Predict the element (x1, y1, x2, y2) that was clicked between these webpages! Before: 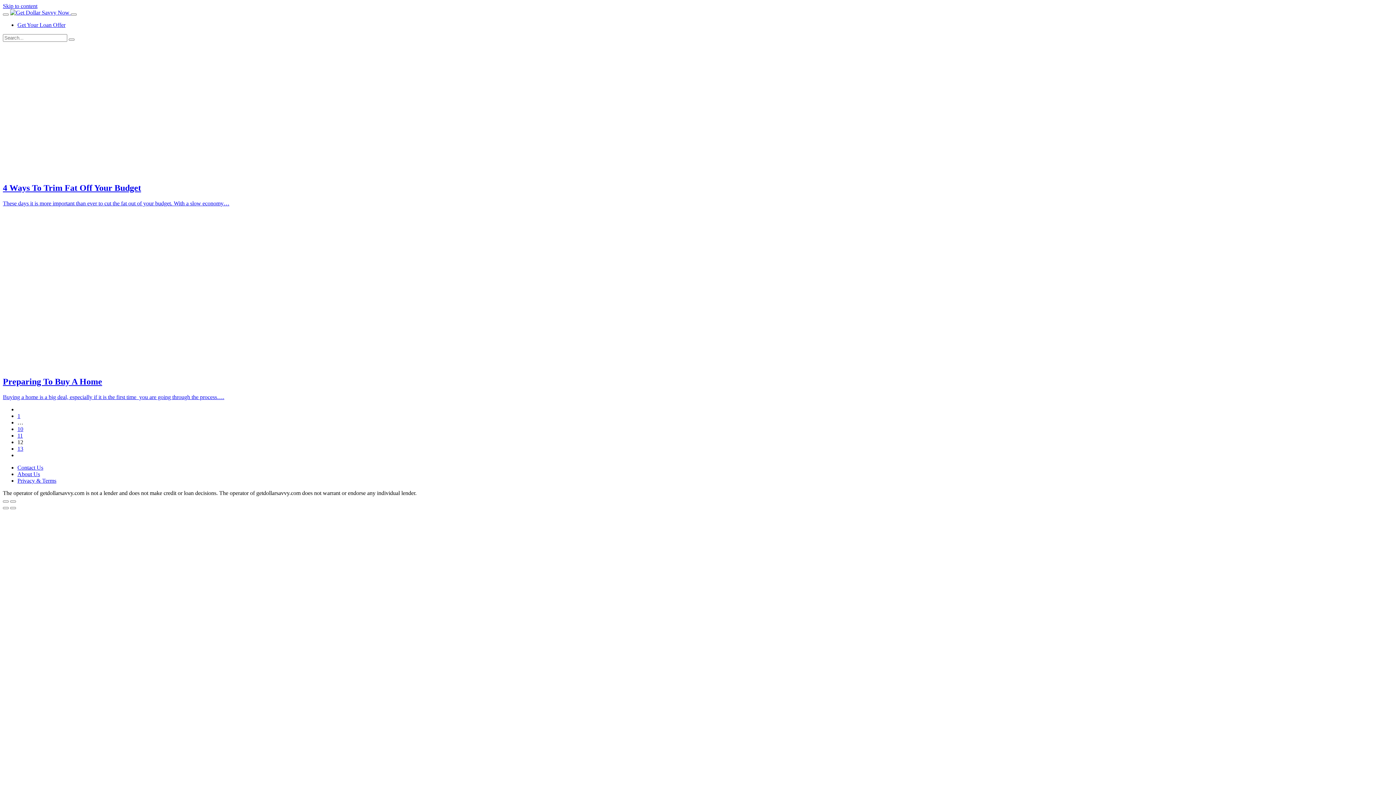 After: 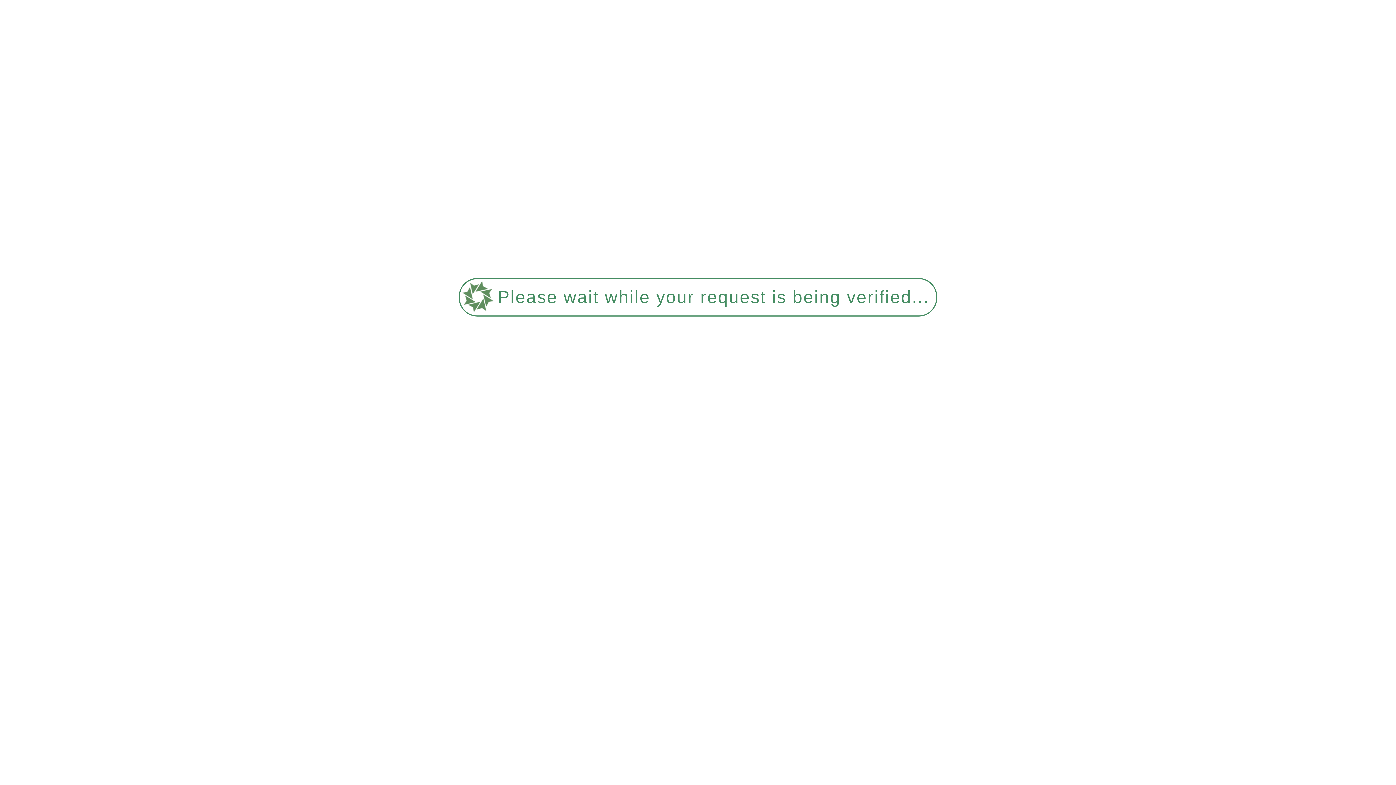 Action: bbox: (2, 183, 1393, 206) label: 4 Ways To Trim Fat Off Your Budget

These days it is more important than ever to cut the fat out of your budget. With a slow economy…